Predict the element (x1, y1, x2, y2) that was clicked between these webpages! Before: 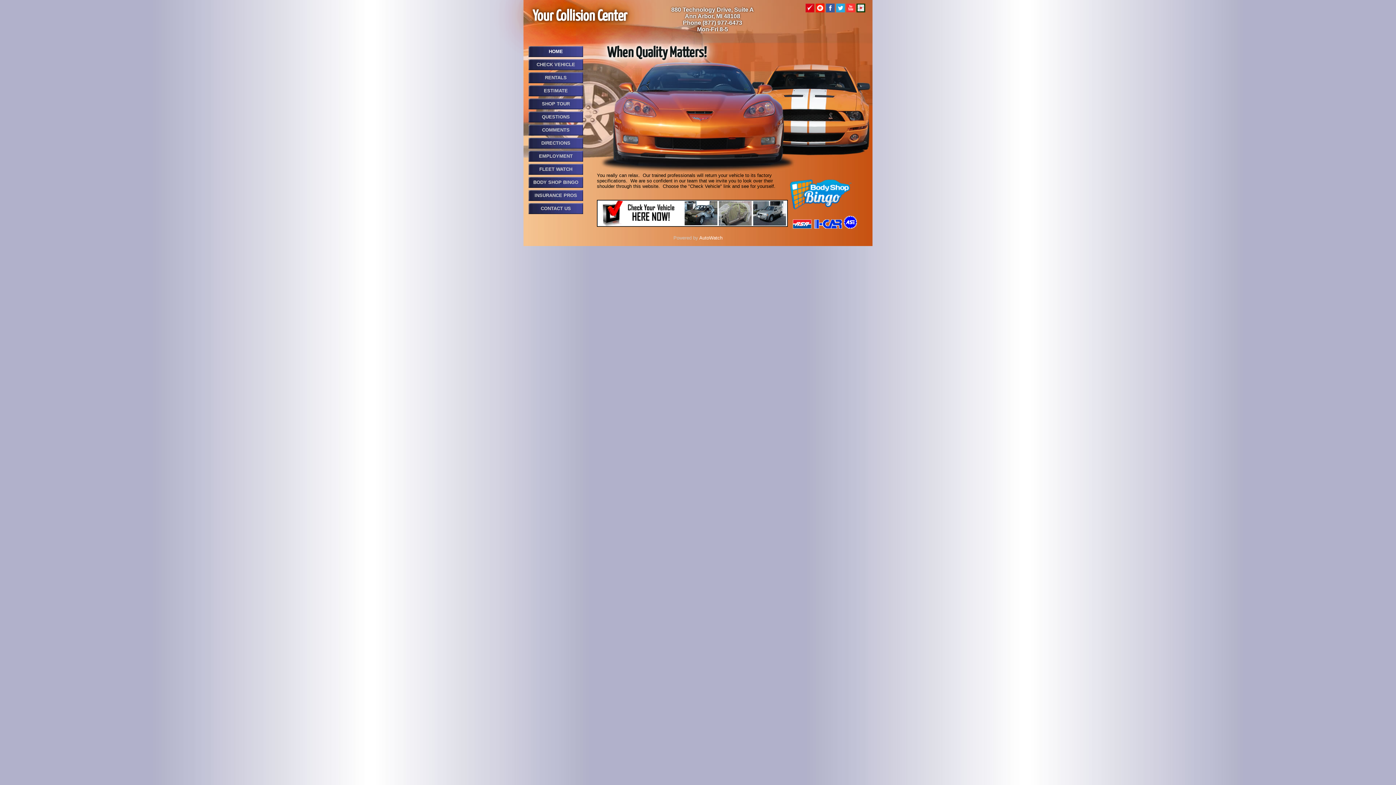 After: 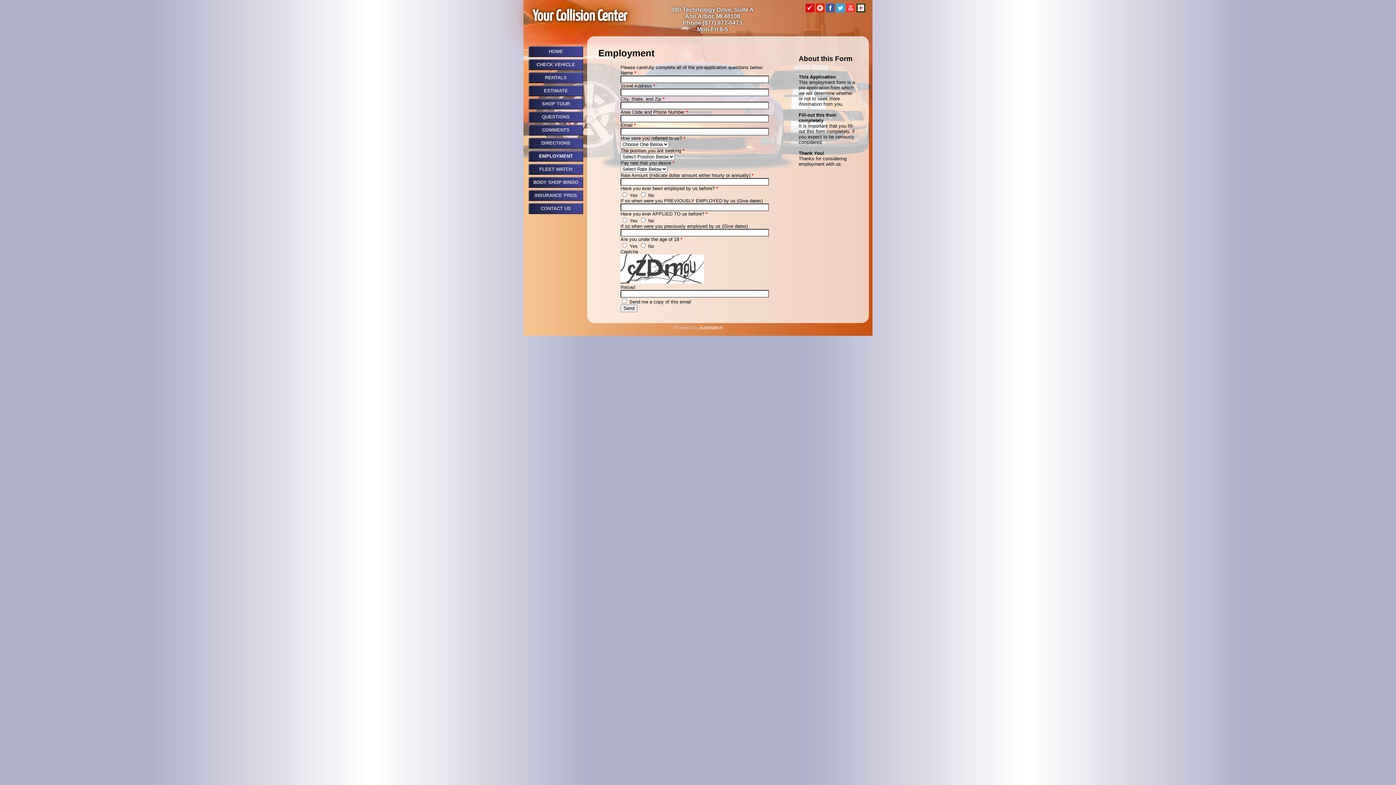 Action: label: EMPLOYMENT bbox: (528, 150, 583, 161)